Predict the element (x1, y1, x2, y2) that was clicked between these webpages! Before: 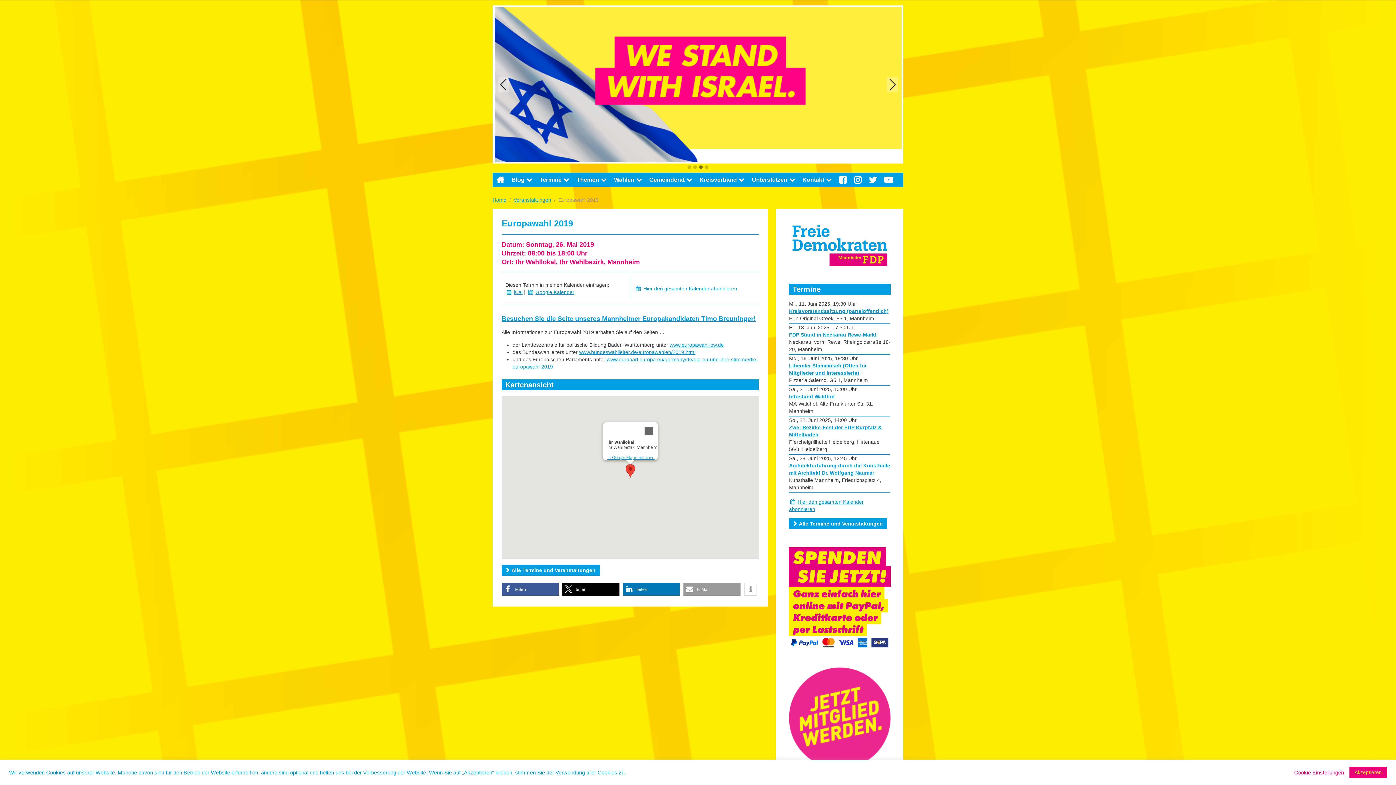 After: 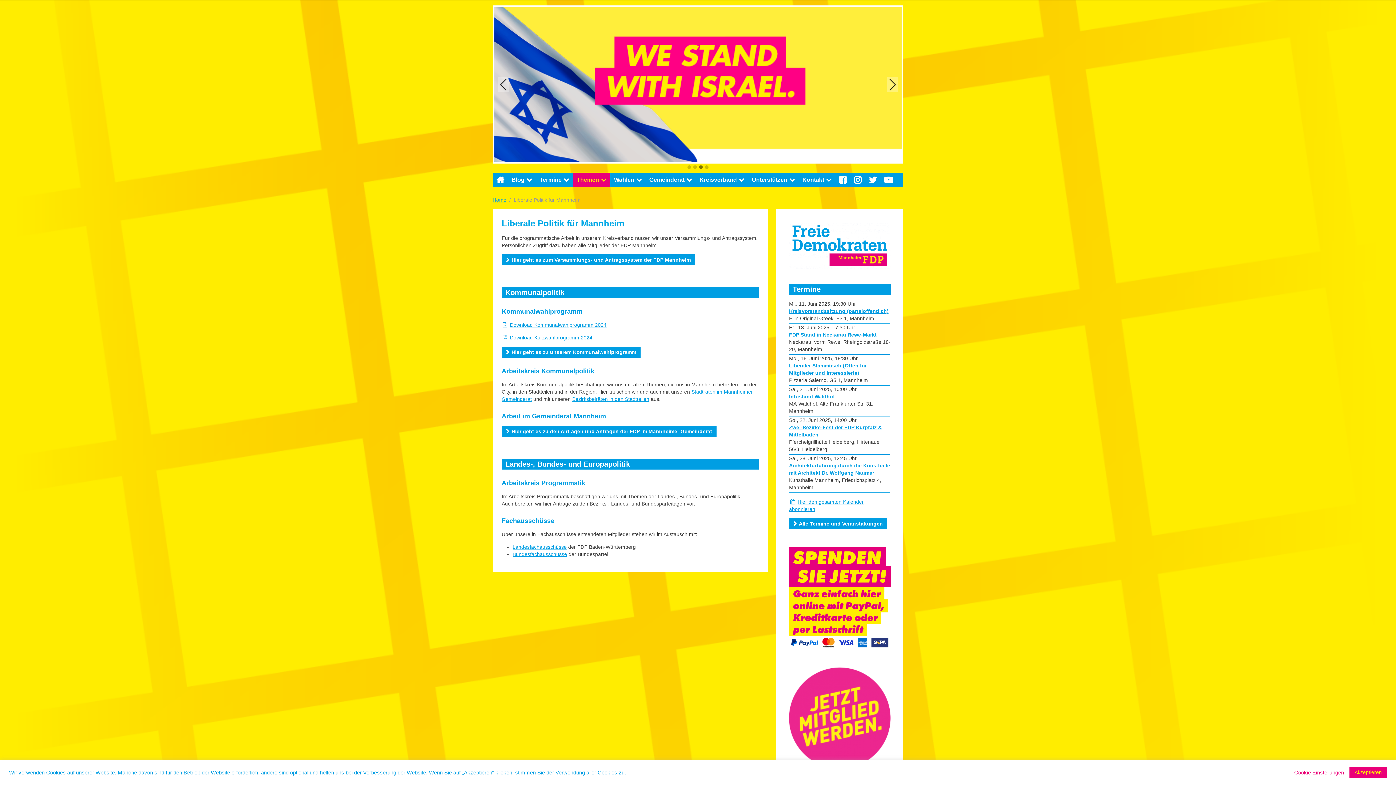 Action: bbox: (573, 172, 610, 187) label: Themen